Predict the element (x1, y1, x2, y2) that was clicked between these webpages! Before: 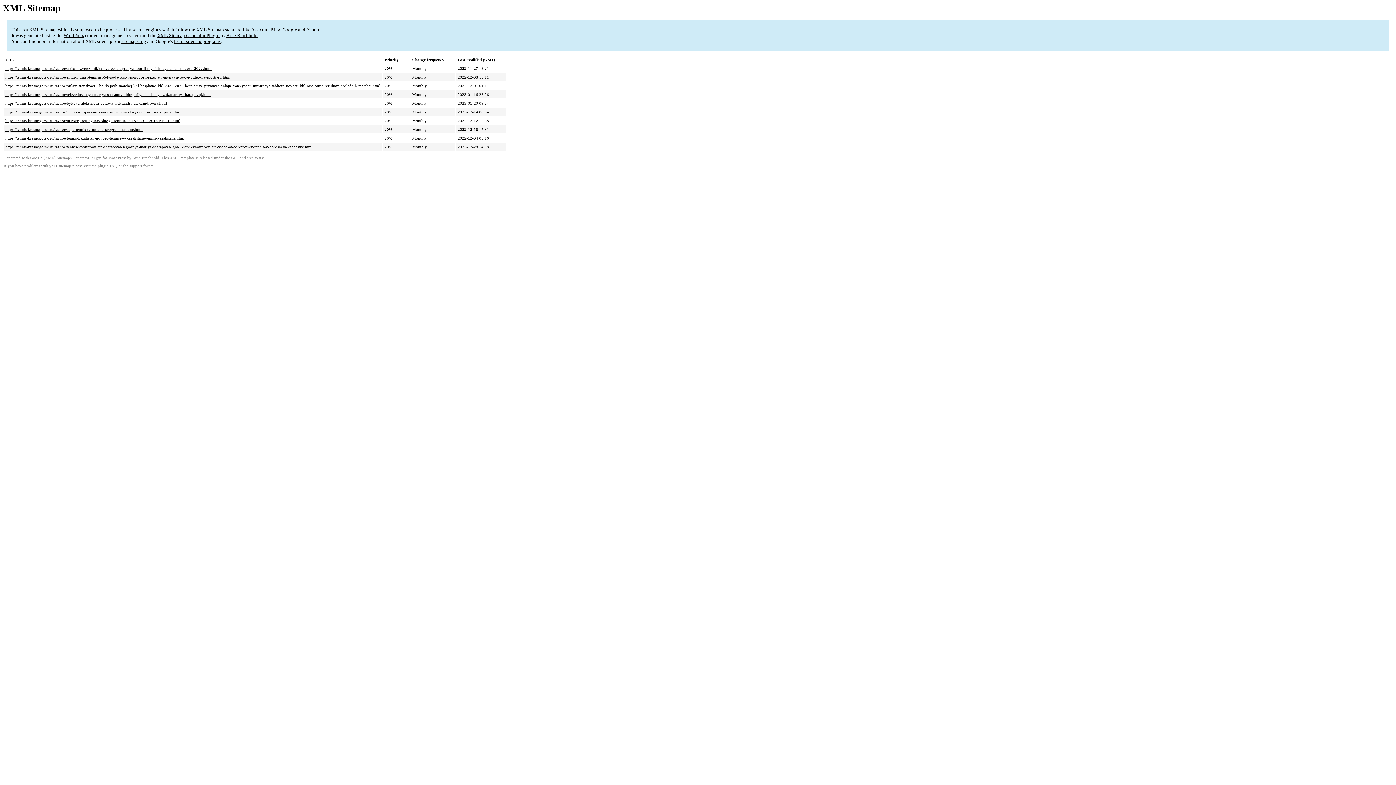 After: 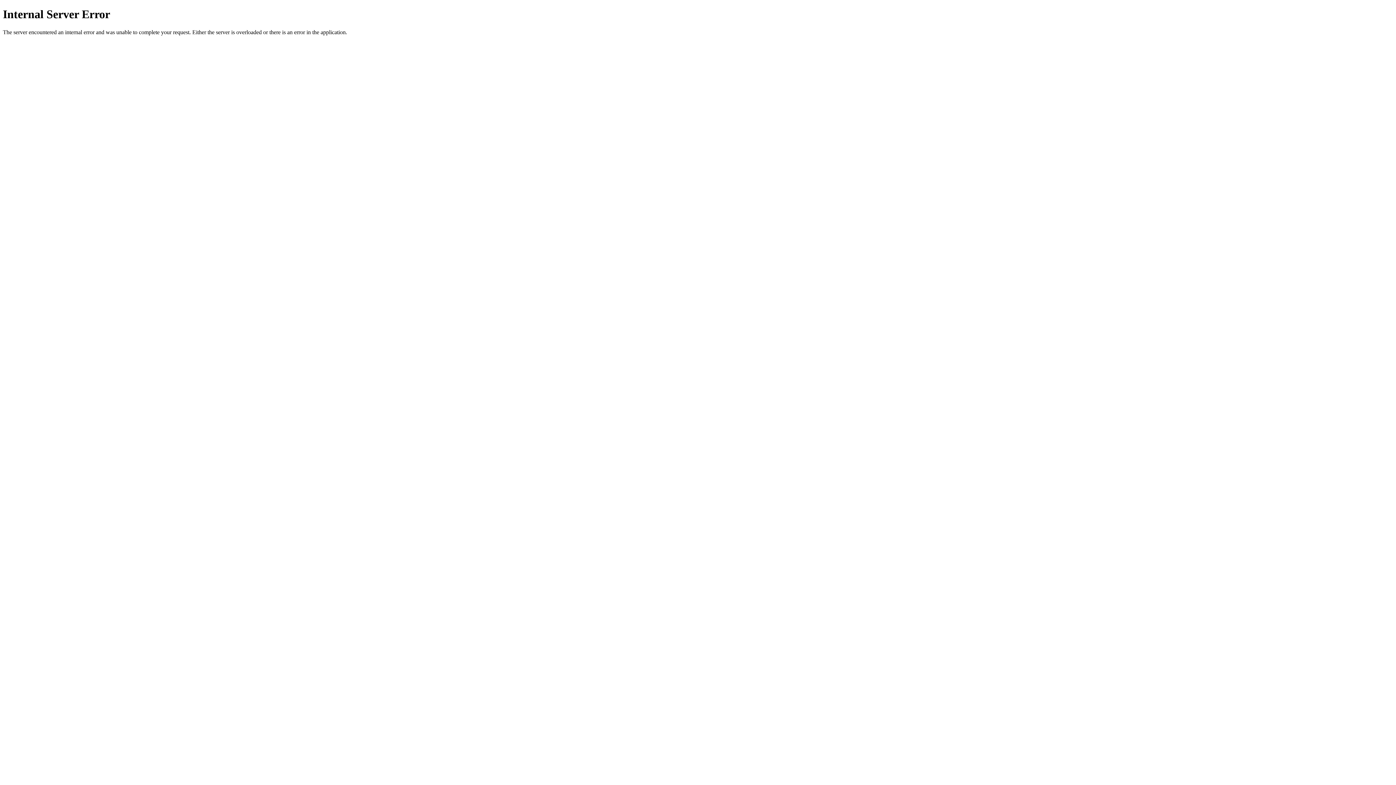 Action: label: list of sitemap programs bbox: (173, 38, 220, 44)